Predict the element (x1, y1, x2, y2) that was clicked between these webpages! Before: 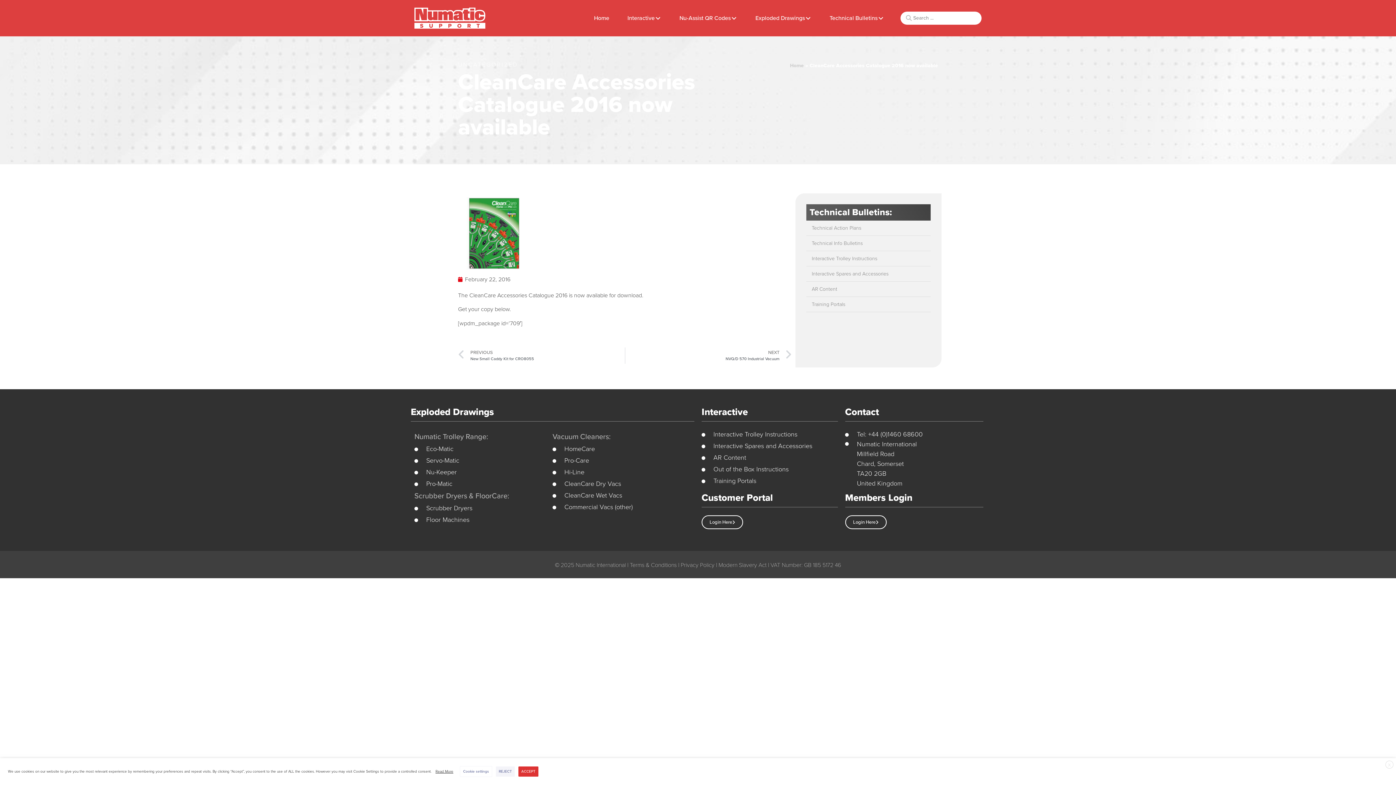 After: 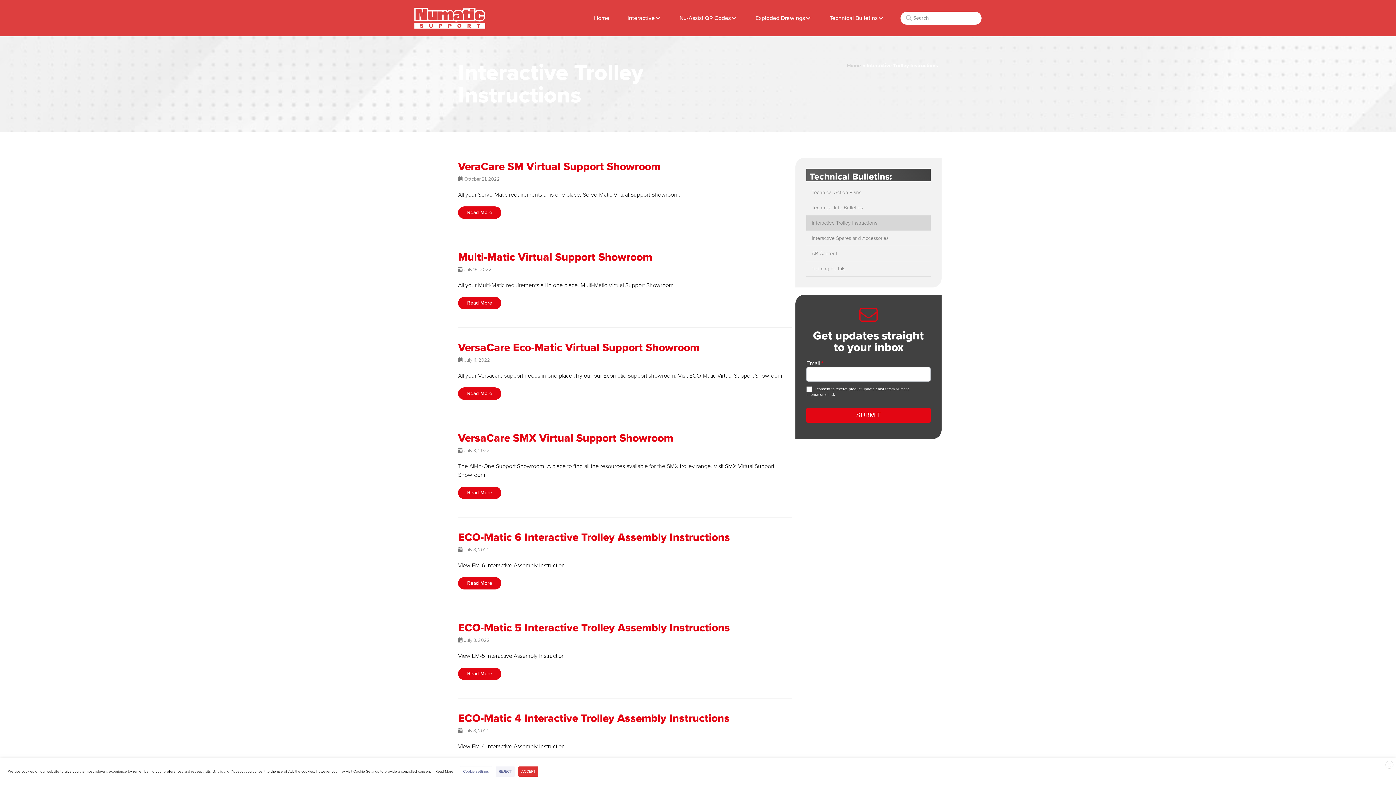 Action: label: Interactive Trolley Instructions bbox: (806, 251, 930, 266)